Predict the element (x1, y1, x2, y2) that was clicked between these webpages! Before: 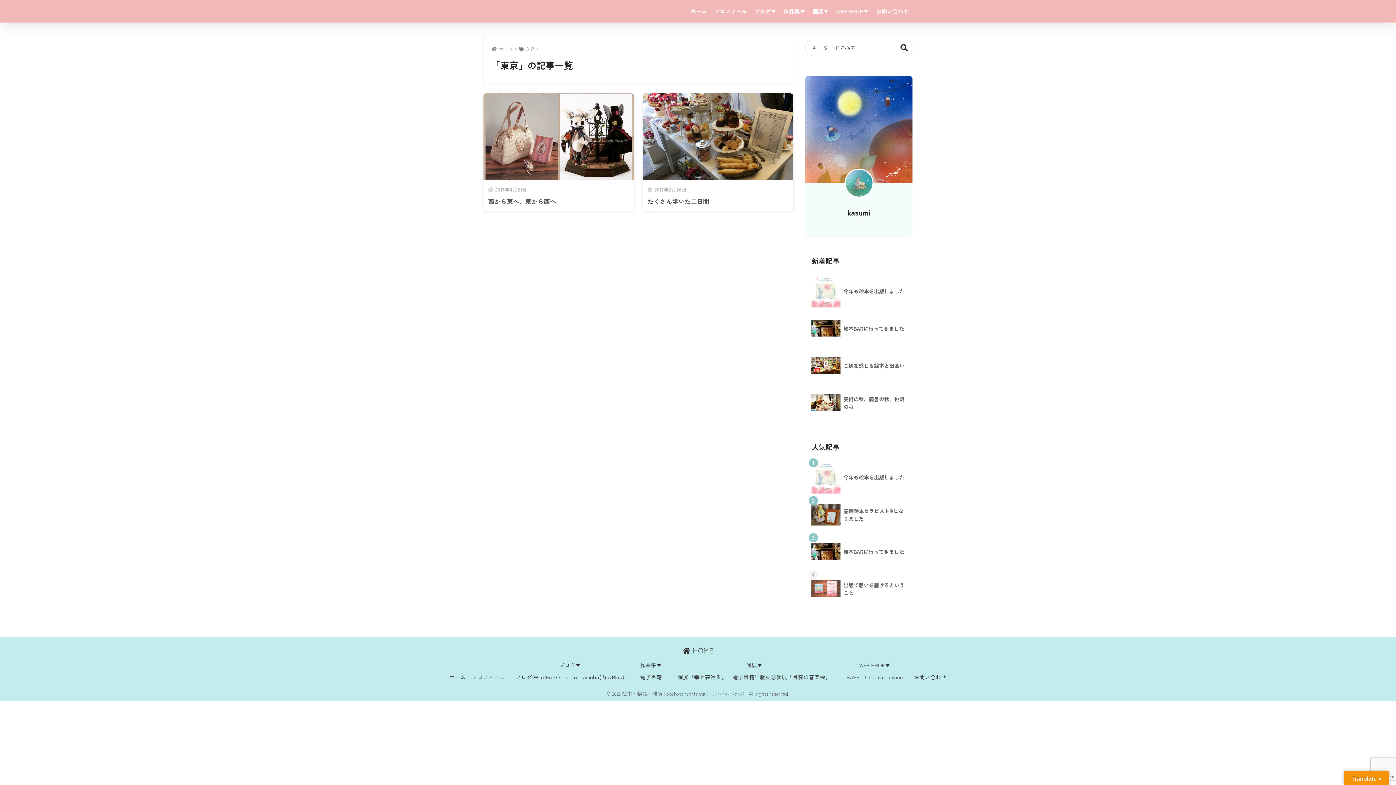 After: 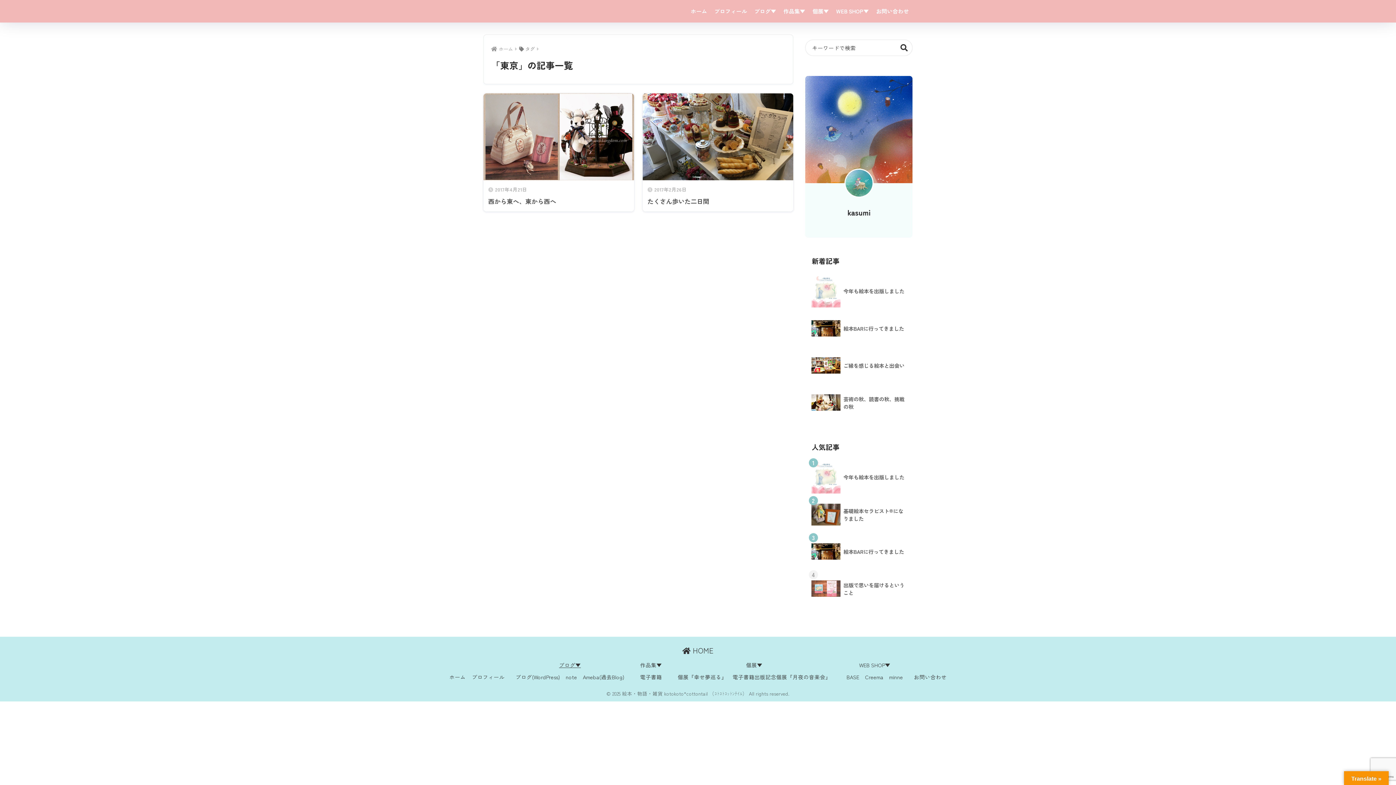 Action: label: ブログ▼ bbox: (559, 661, 581, 668)